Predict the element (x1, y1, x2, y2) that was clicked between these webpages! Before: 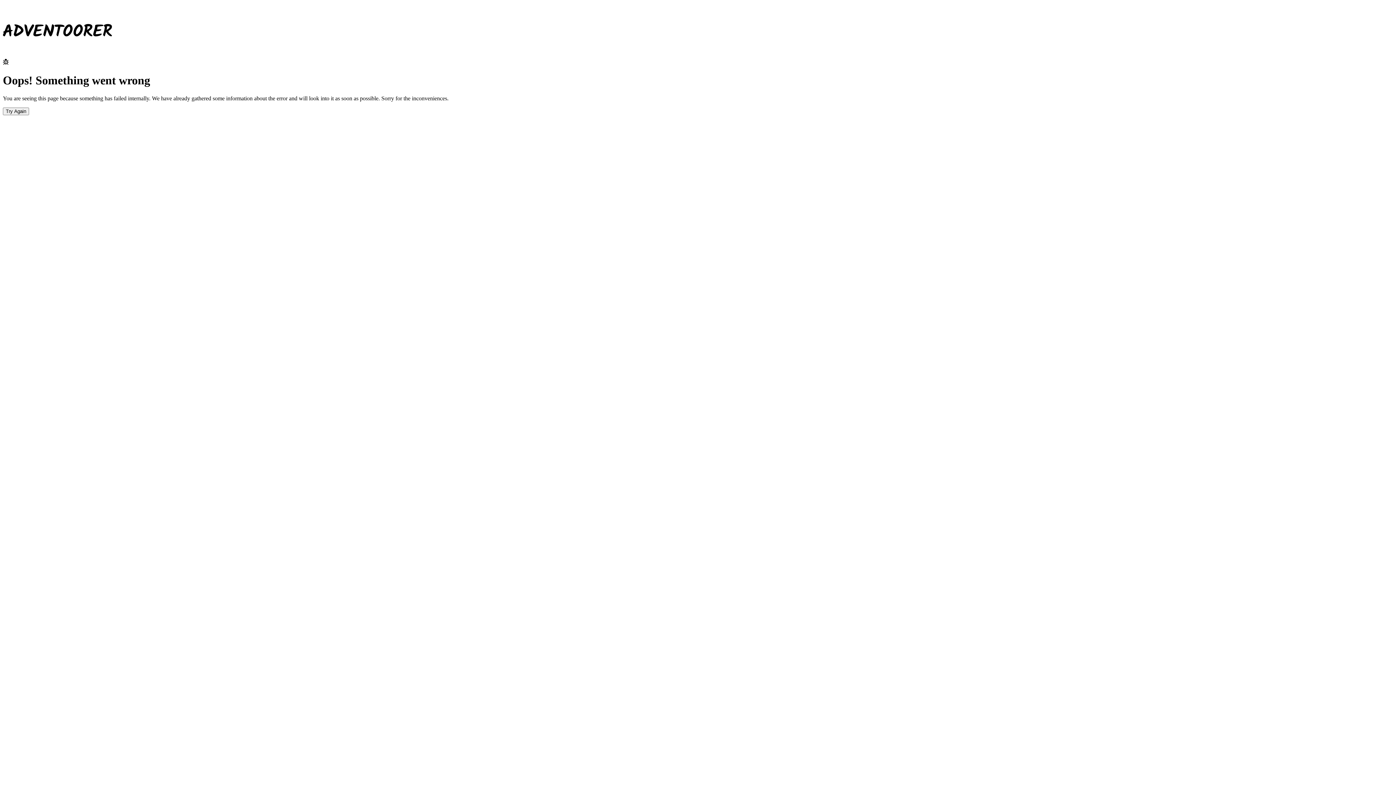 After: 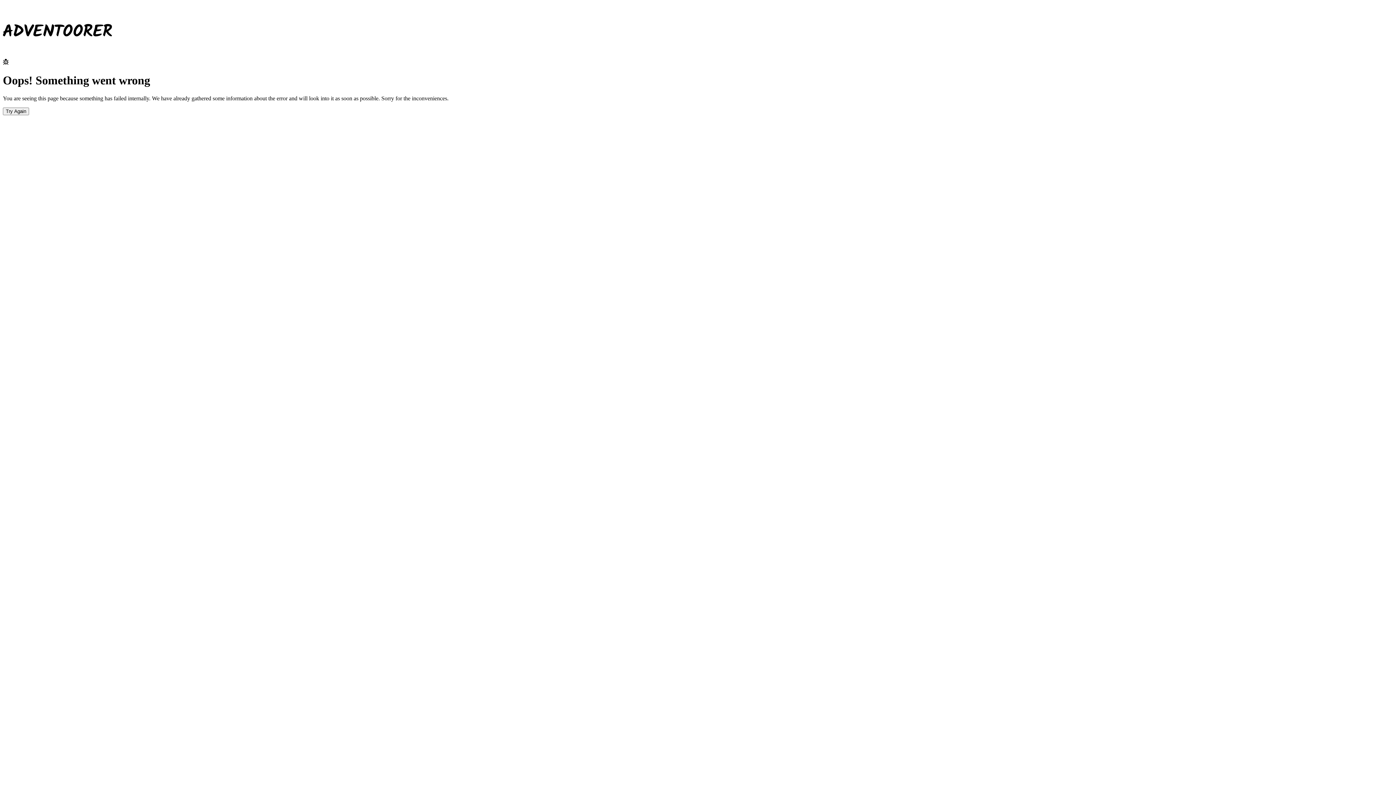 Action: label: Try Again bbox: (2, 107, 29, 114)